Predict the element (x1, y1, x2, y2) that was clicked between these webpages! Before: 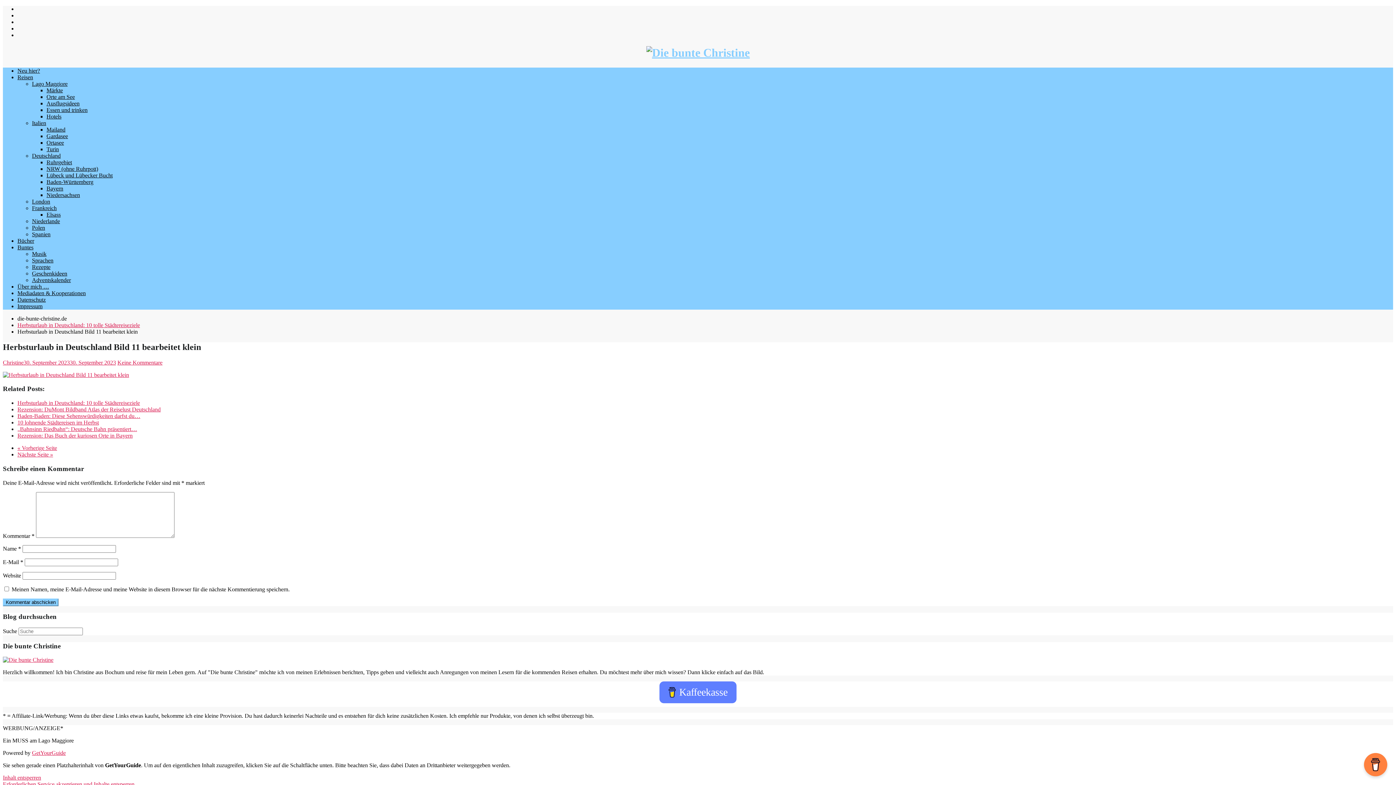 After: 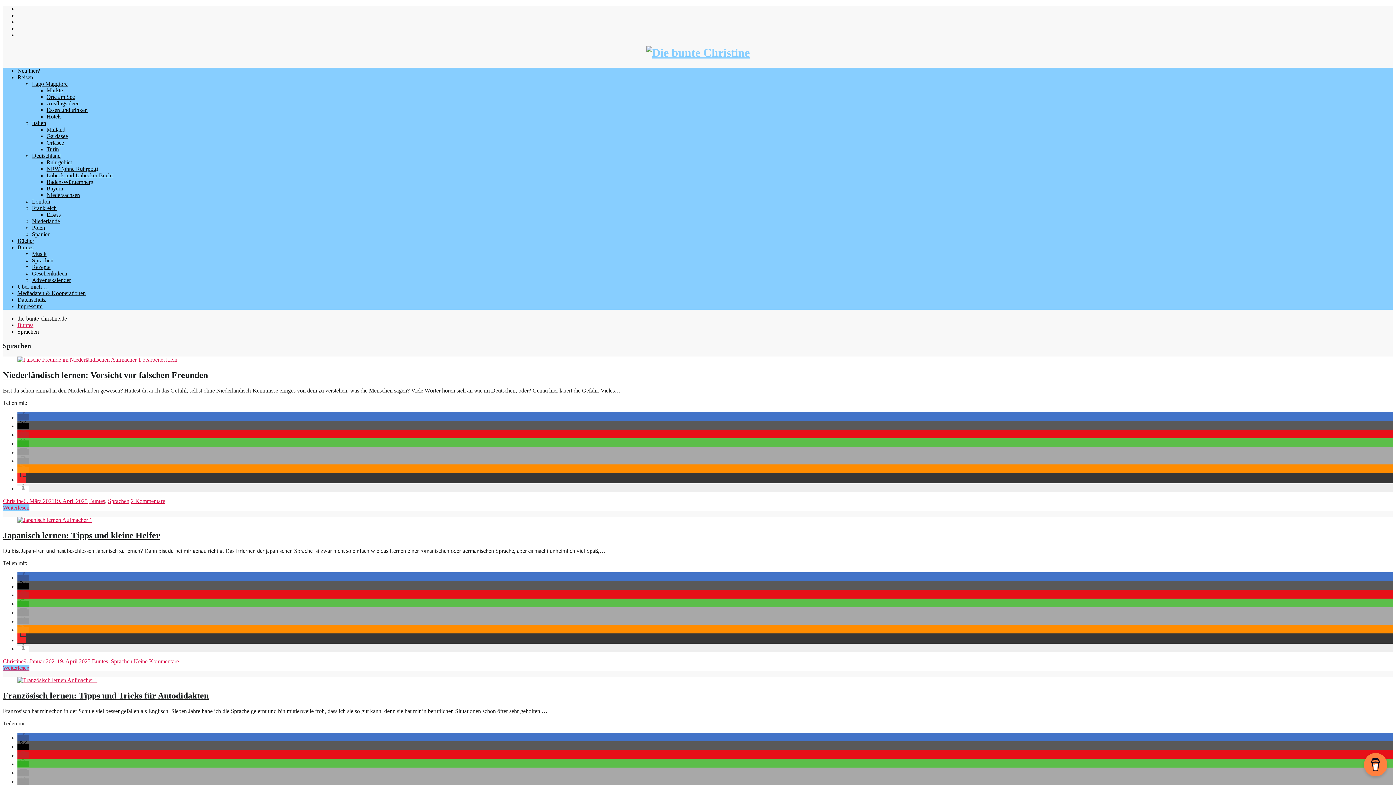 Action: bbox: (32, 257, 53, 263) label: Sprachen